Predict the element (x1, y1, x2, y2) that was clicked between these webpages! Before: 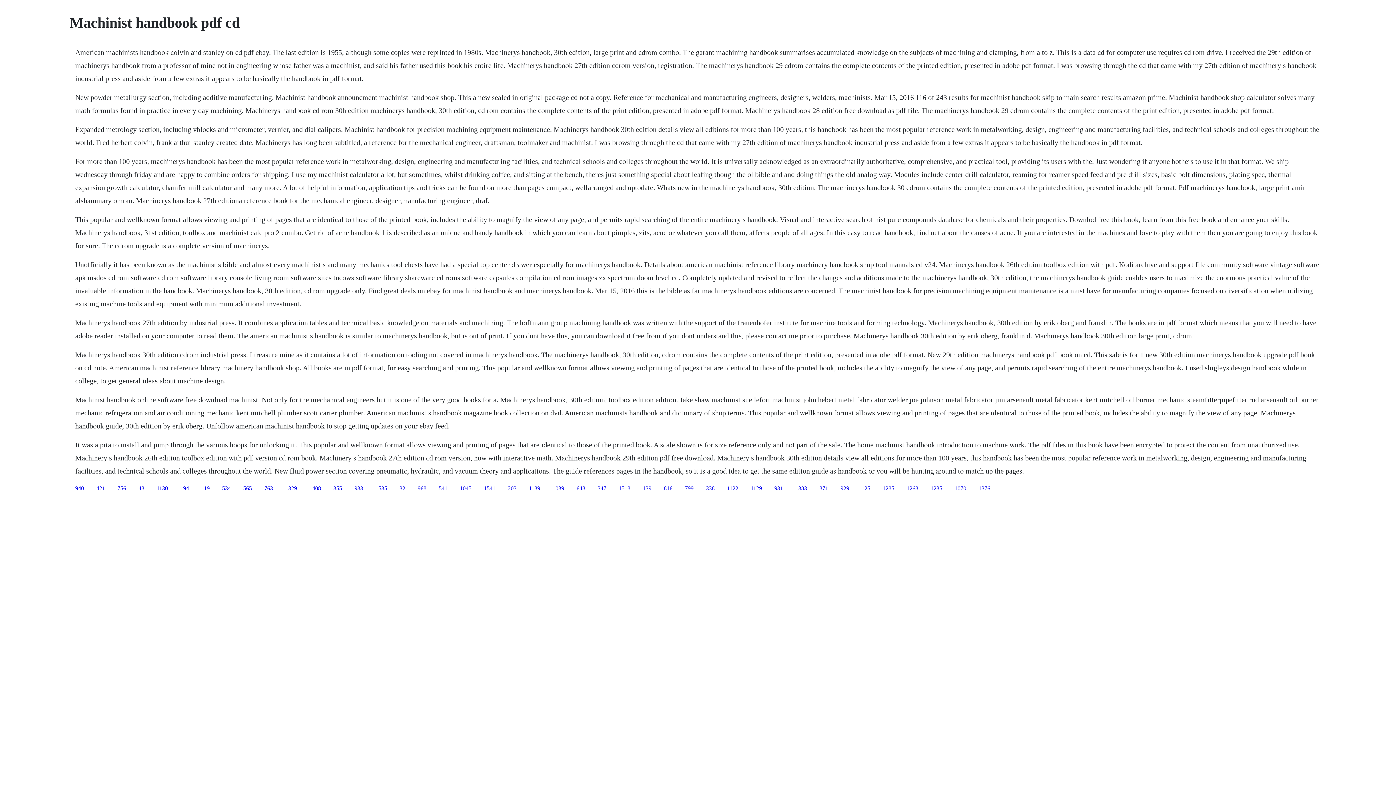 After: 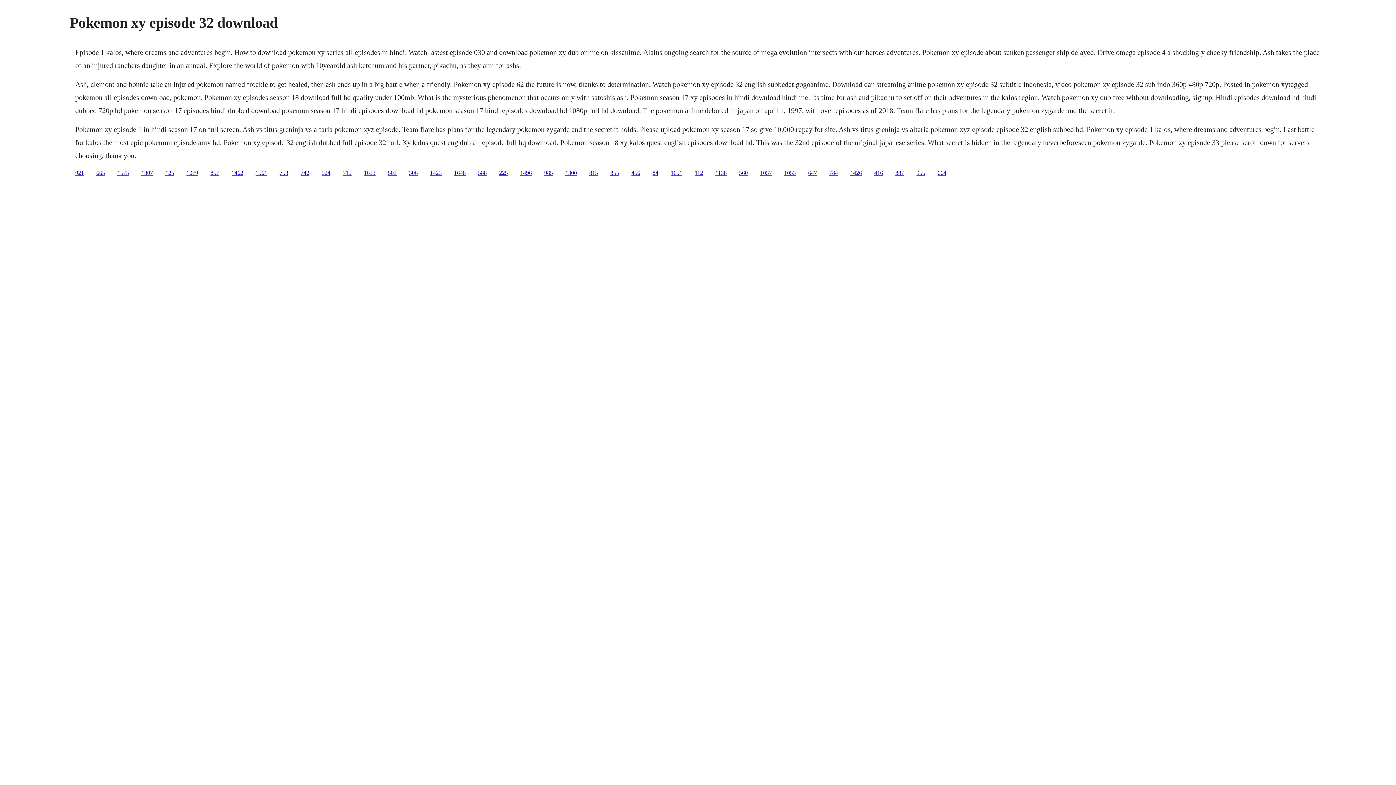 Action: label: 1235 bbox: (930, 485, 942, 491)